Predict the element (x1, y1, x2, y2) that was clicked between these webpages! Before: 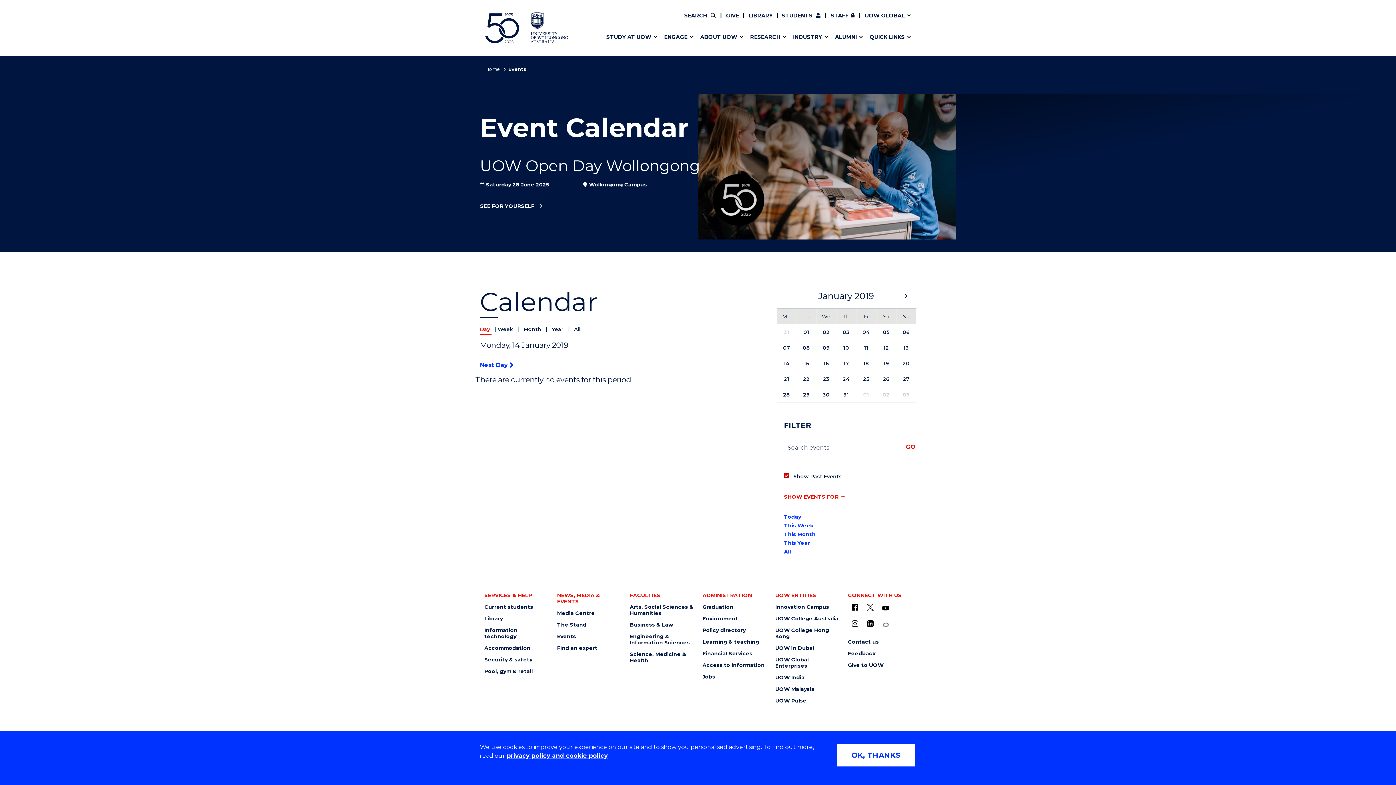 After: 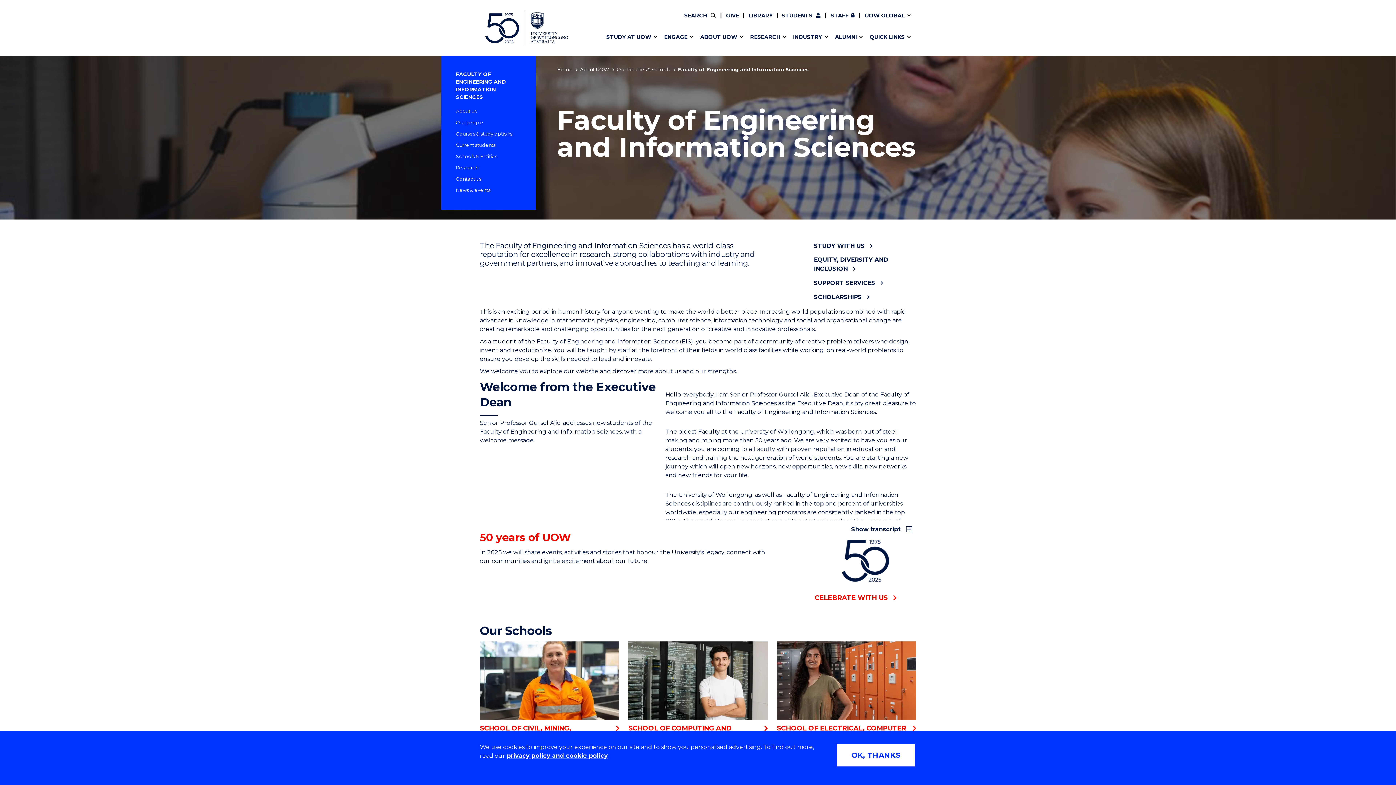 Action: bbox: (630, 633, 693, 646) label: Engineering & Information Sciences